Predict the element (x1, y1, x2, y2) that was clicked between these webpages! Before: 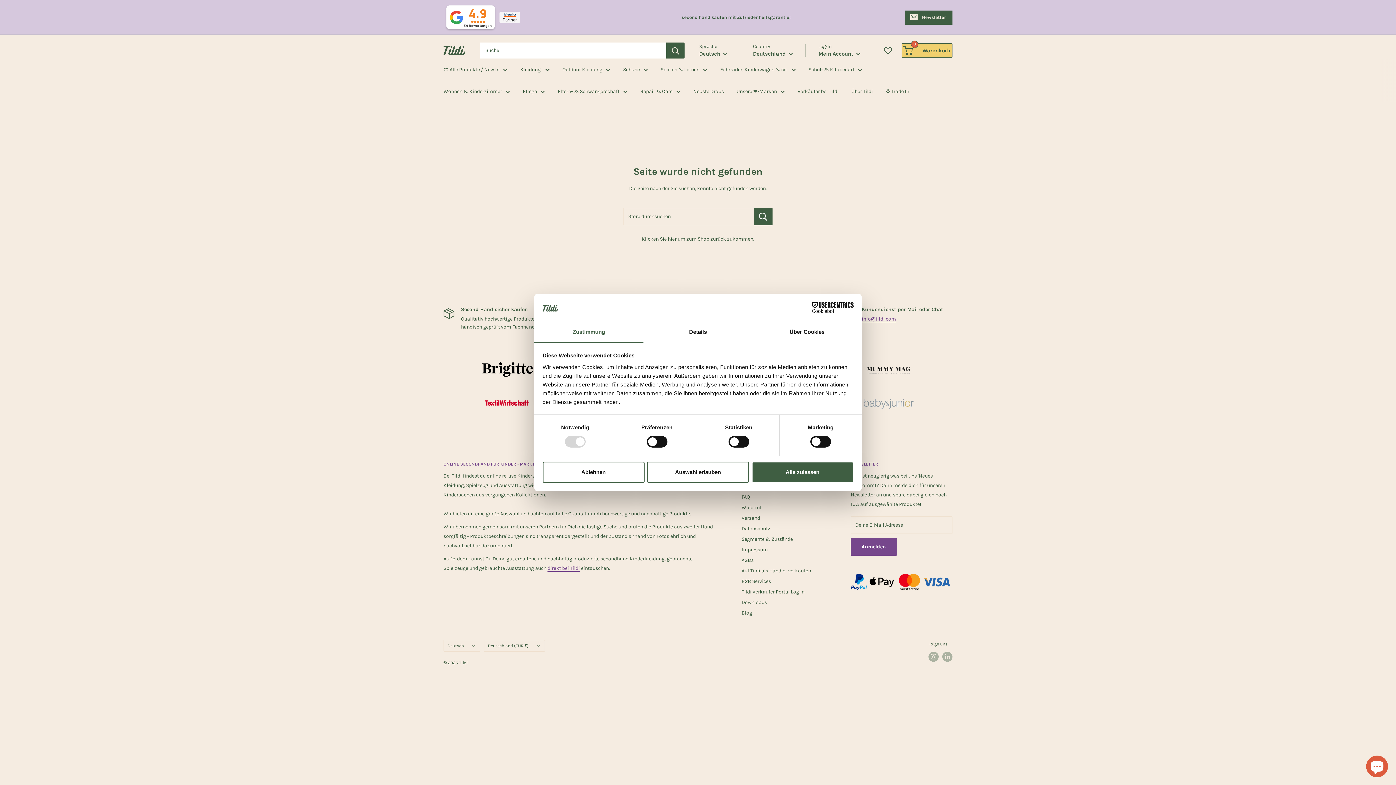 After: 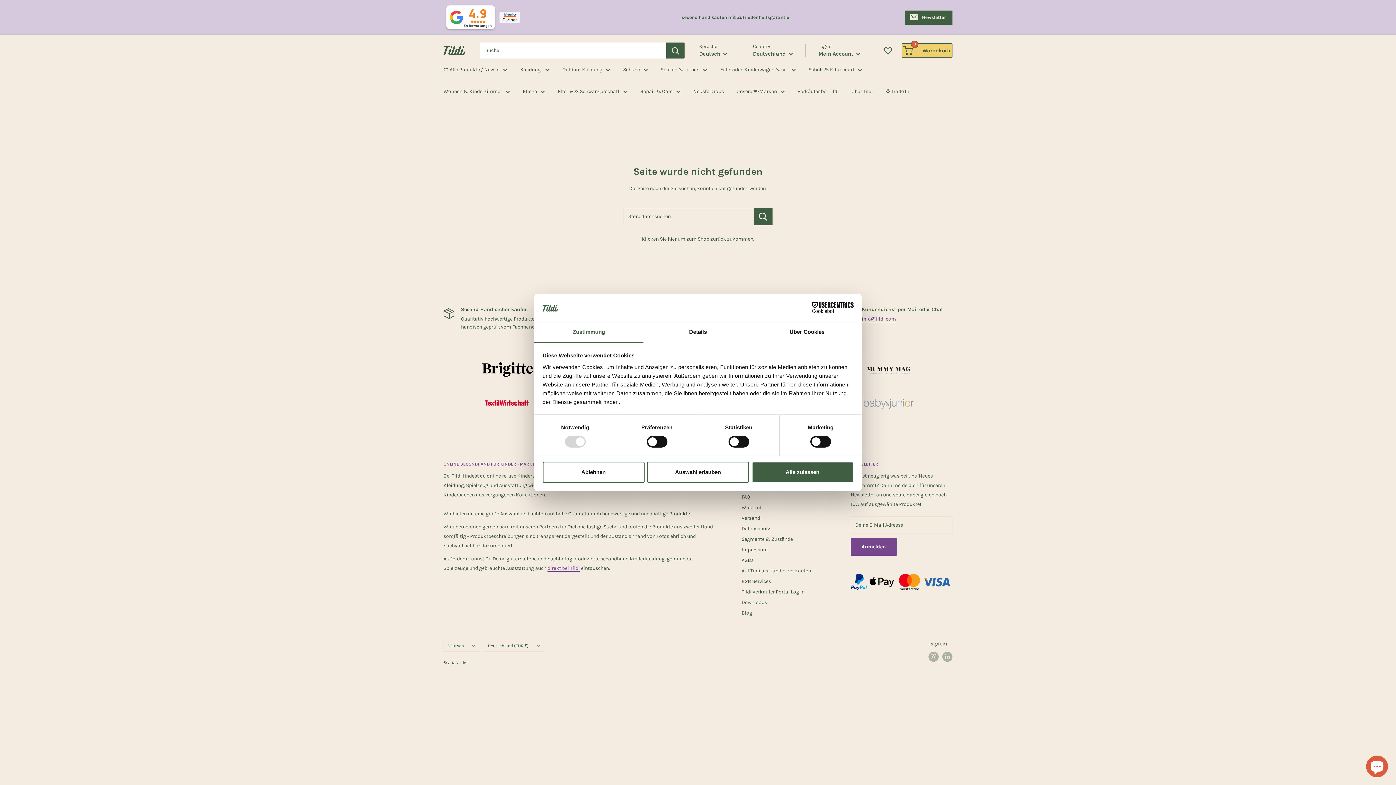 Action: bbox: (443, 0, 497, 34) label: 4.9
39 Bewertungen